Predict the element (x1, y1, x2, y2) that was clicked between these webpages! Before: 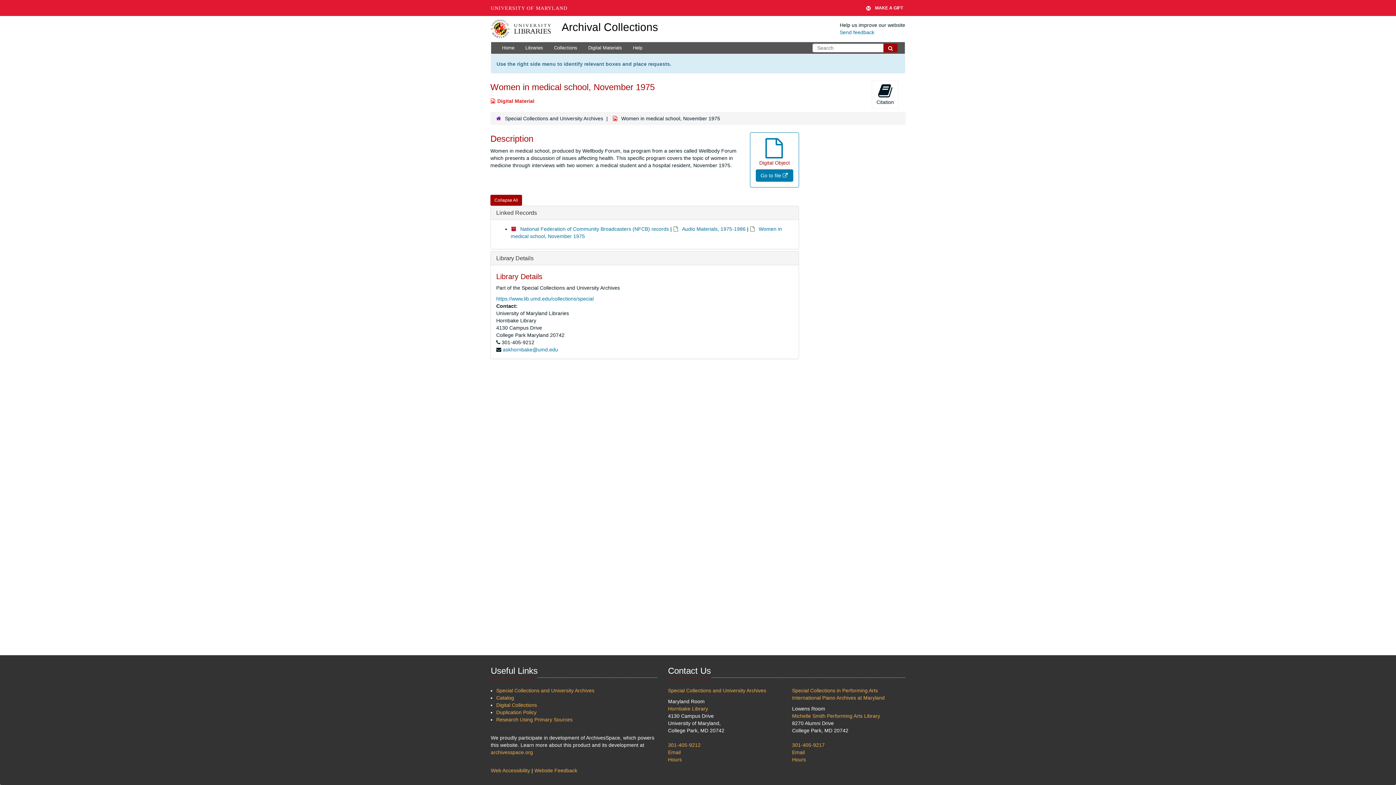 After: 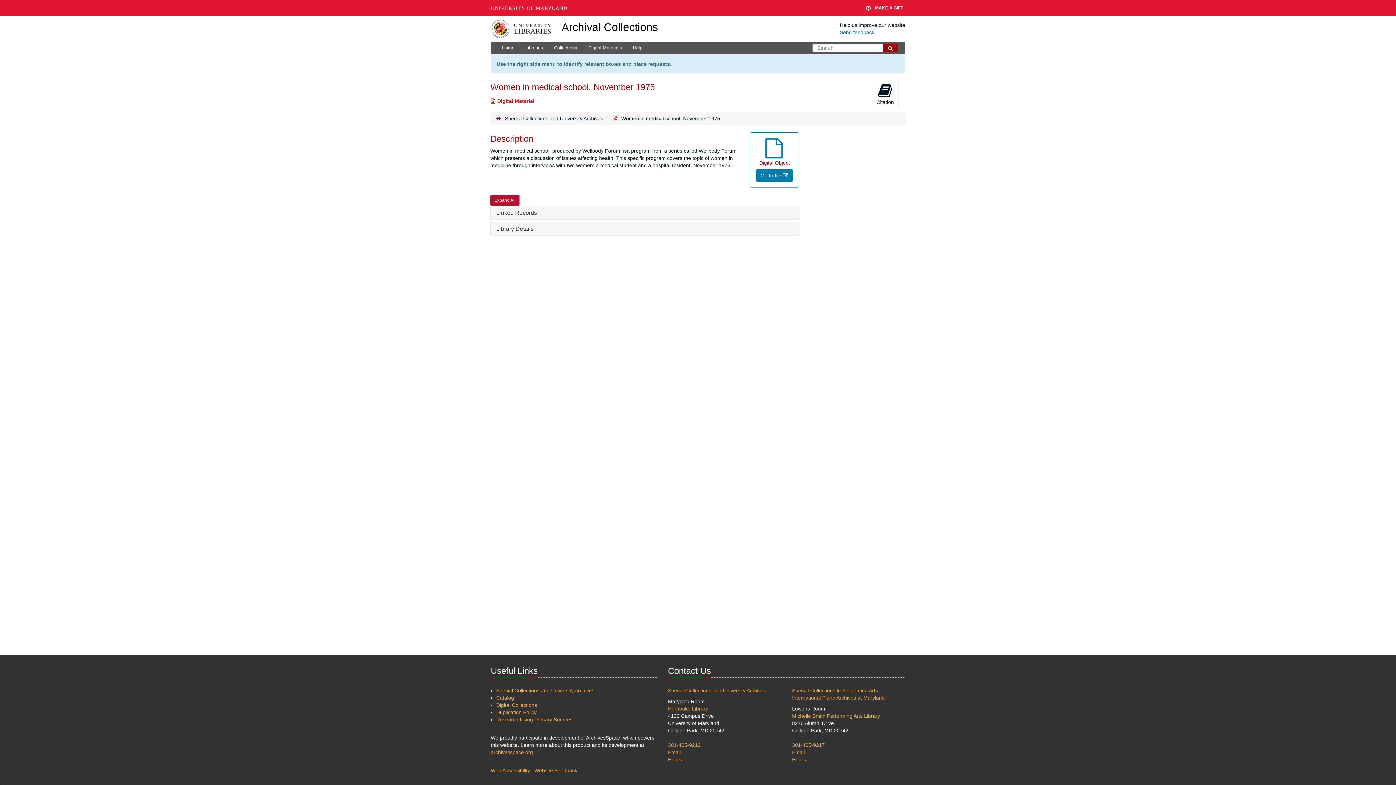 Action: bbox: (490, 195, 522, 205) label: Collapse All